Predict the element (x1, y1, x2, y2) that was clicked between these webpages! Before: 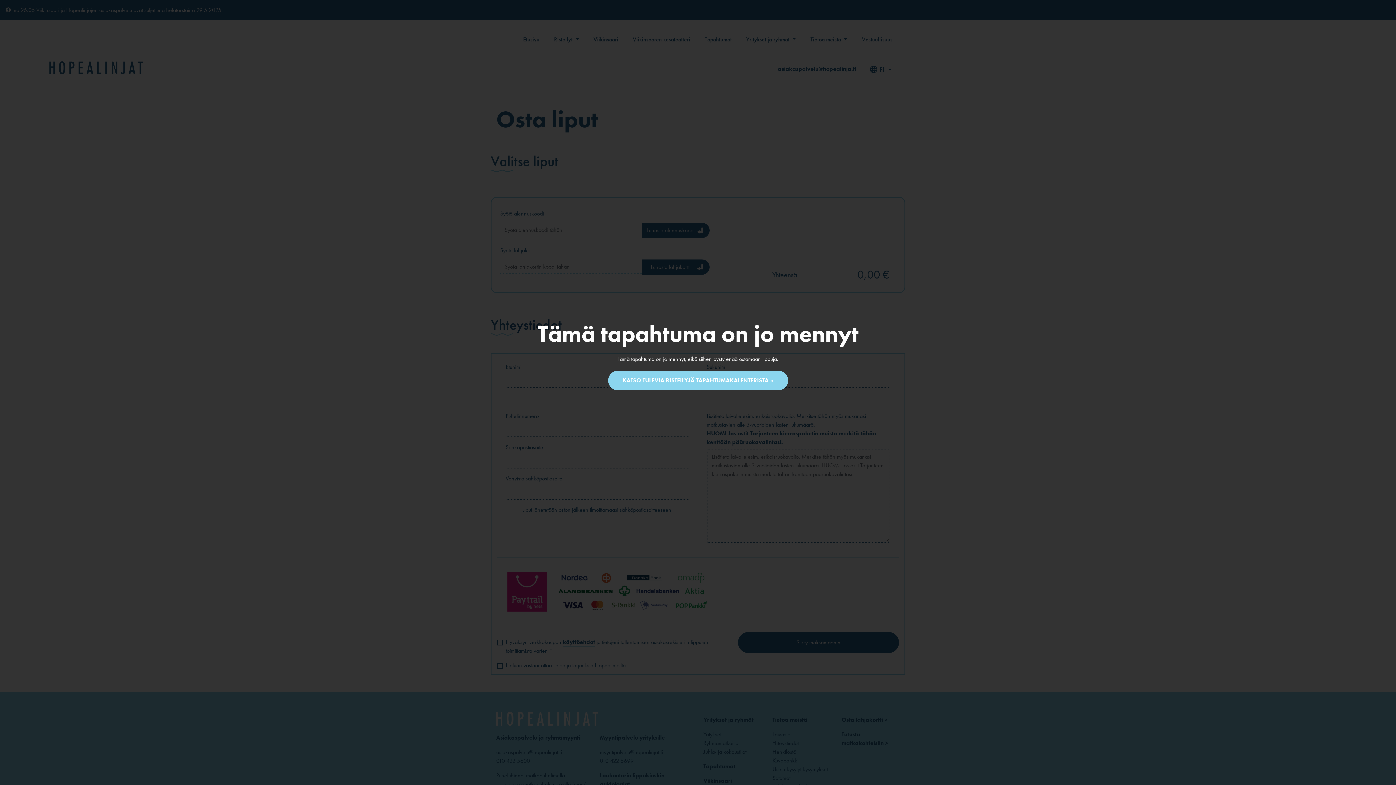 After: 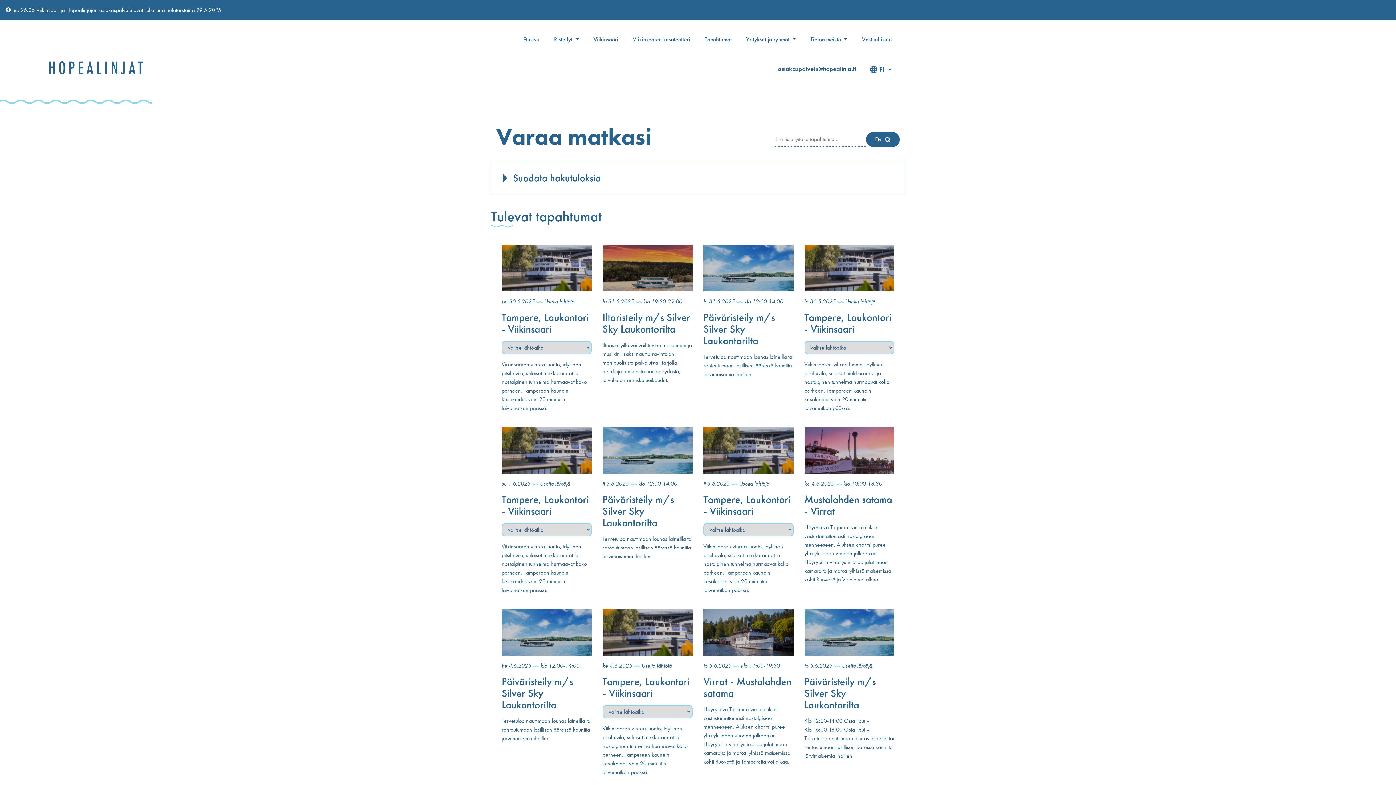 Action: bbox: (608, 370, 788, 390) label: KATSO TULEVIA RISTEILYJÄ TAPAHTUMAKALENTERISTA »